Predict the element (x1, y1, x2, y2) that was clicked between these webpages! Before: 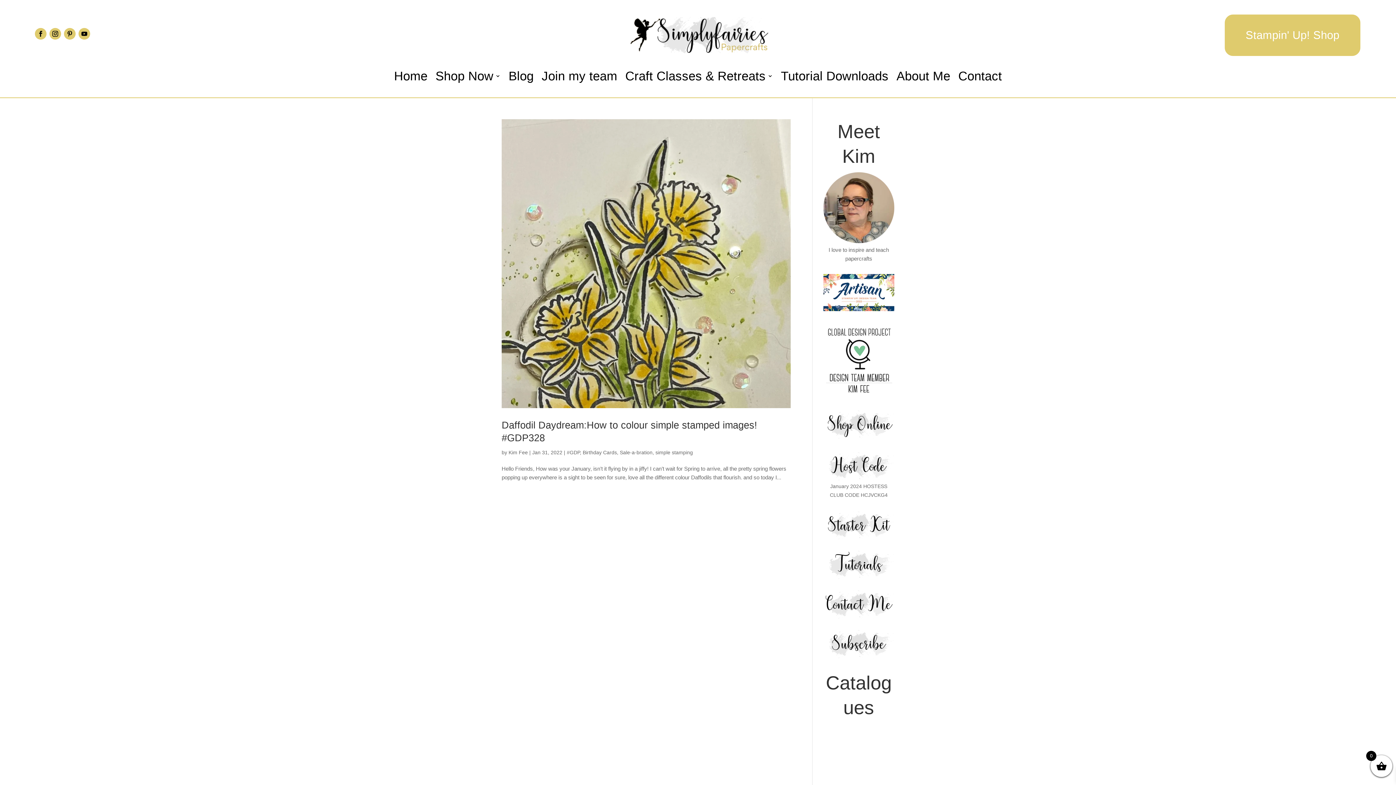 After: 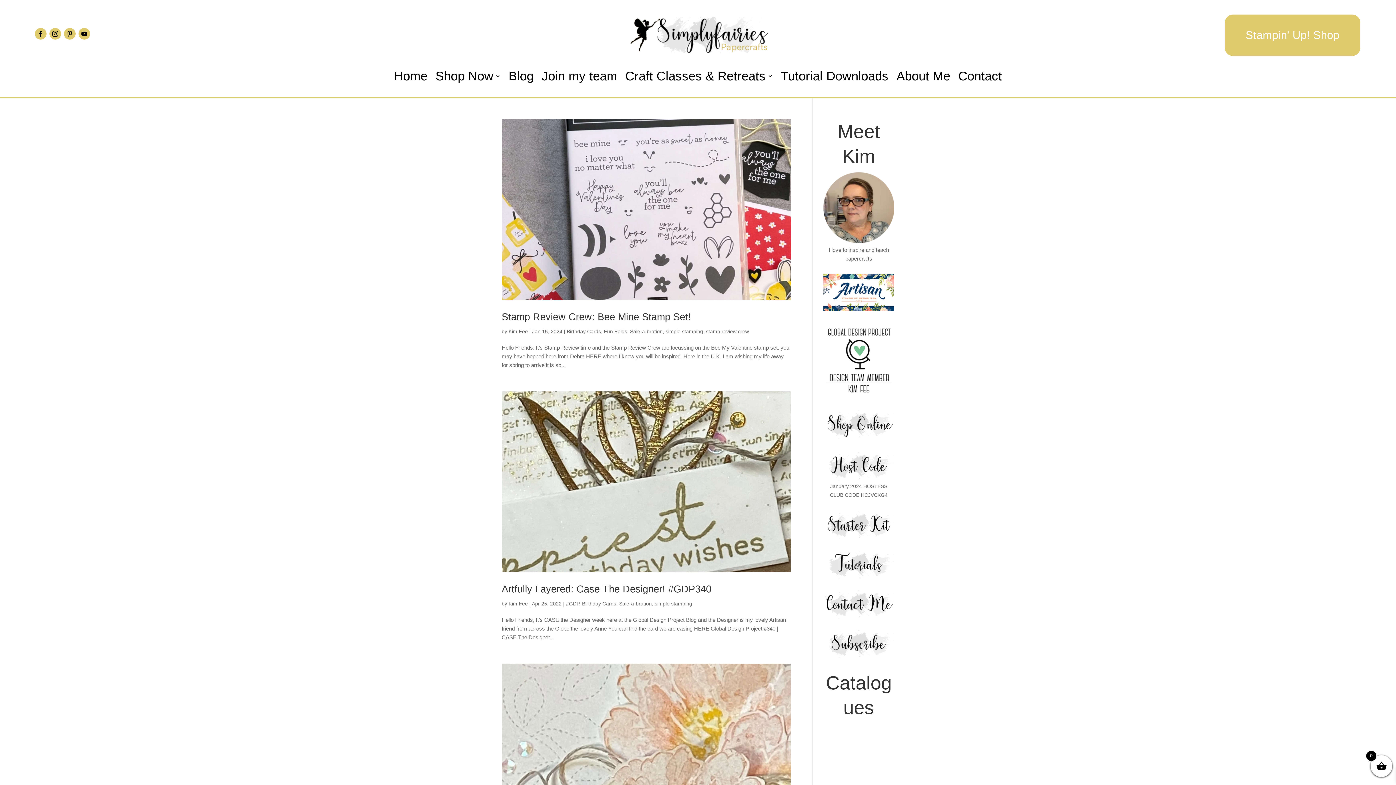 Action: bbox: (620, 449, 652, 455) label: Sale-a-bration